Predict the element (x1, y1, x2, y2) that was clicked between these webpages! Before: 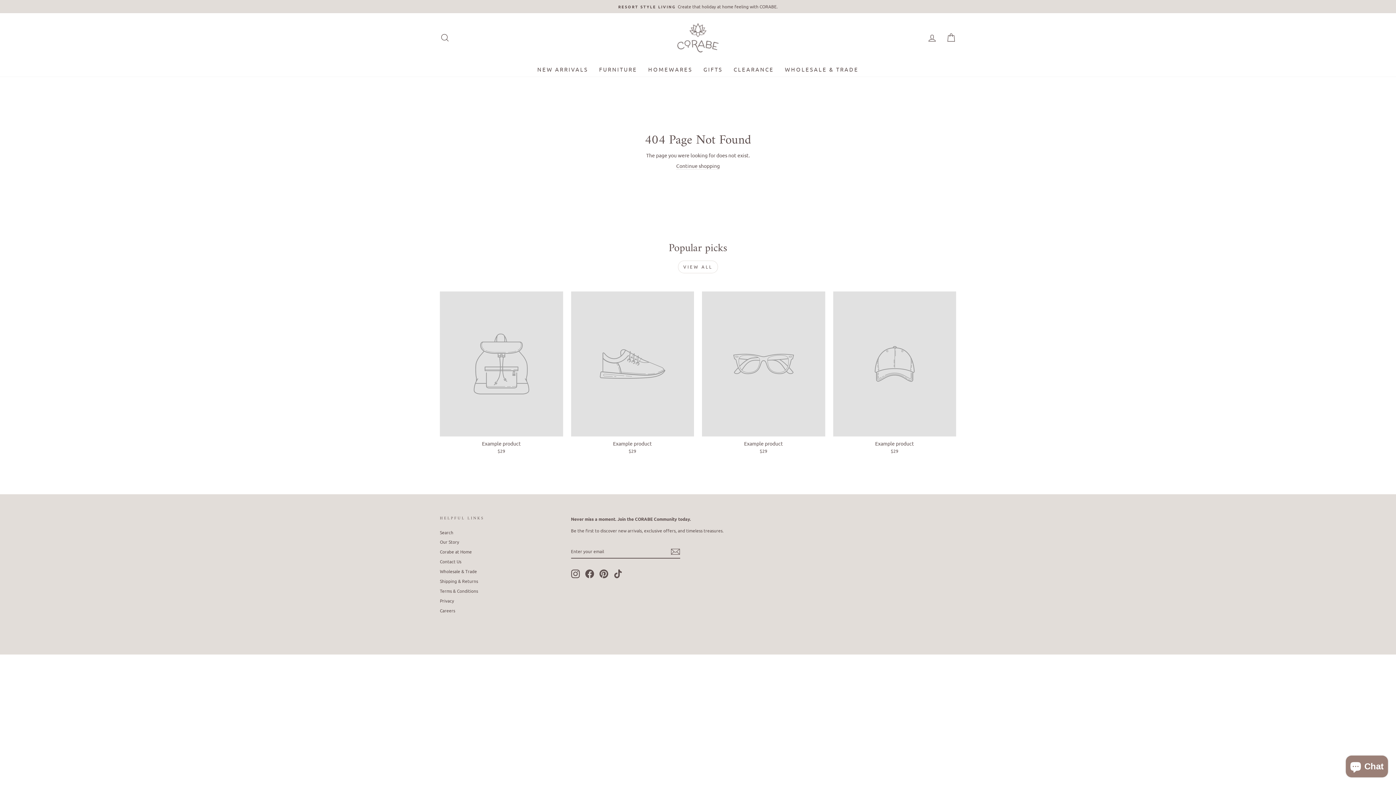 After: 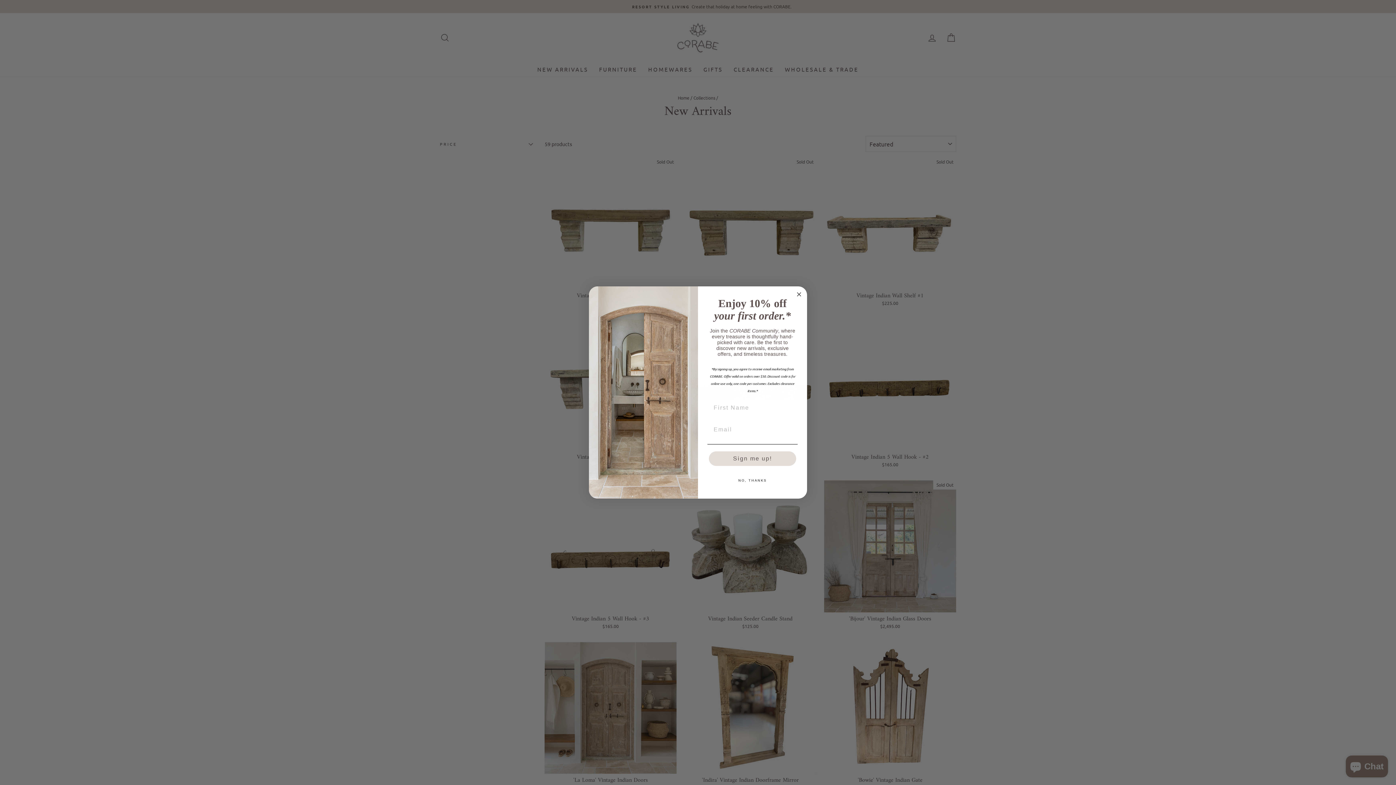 Action: bbox: (532, 62, 593, 75) label: NEW ARRIVALS